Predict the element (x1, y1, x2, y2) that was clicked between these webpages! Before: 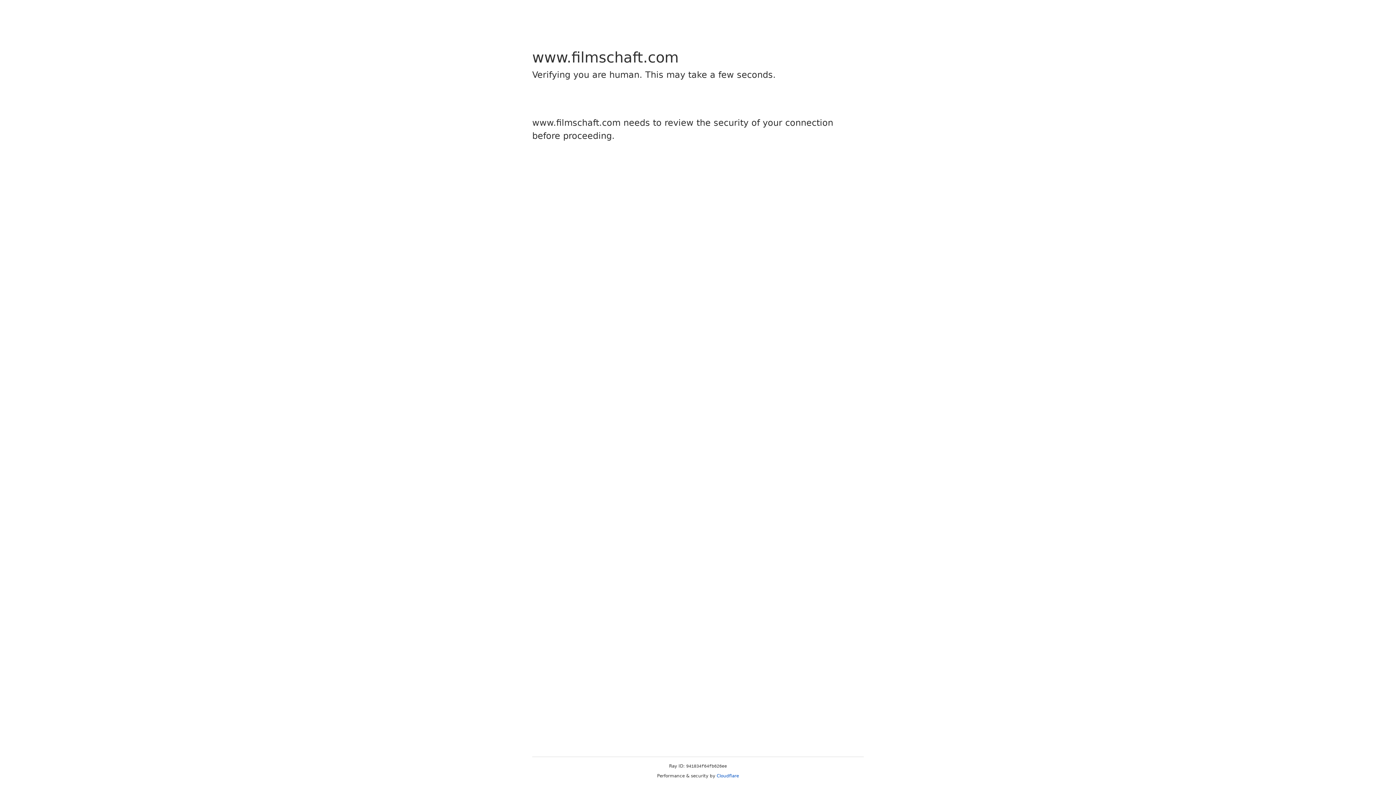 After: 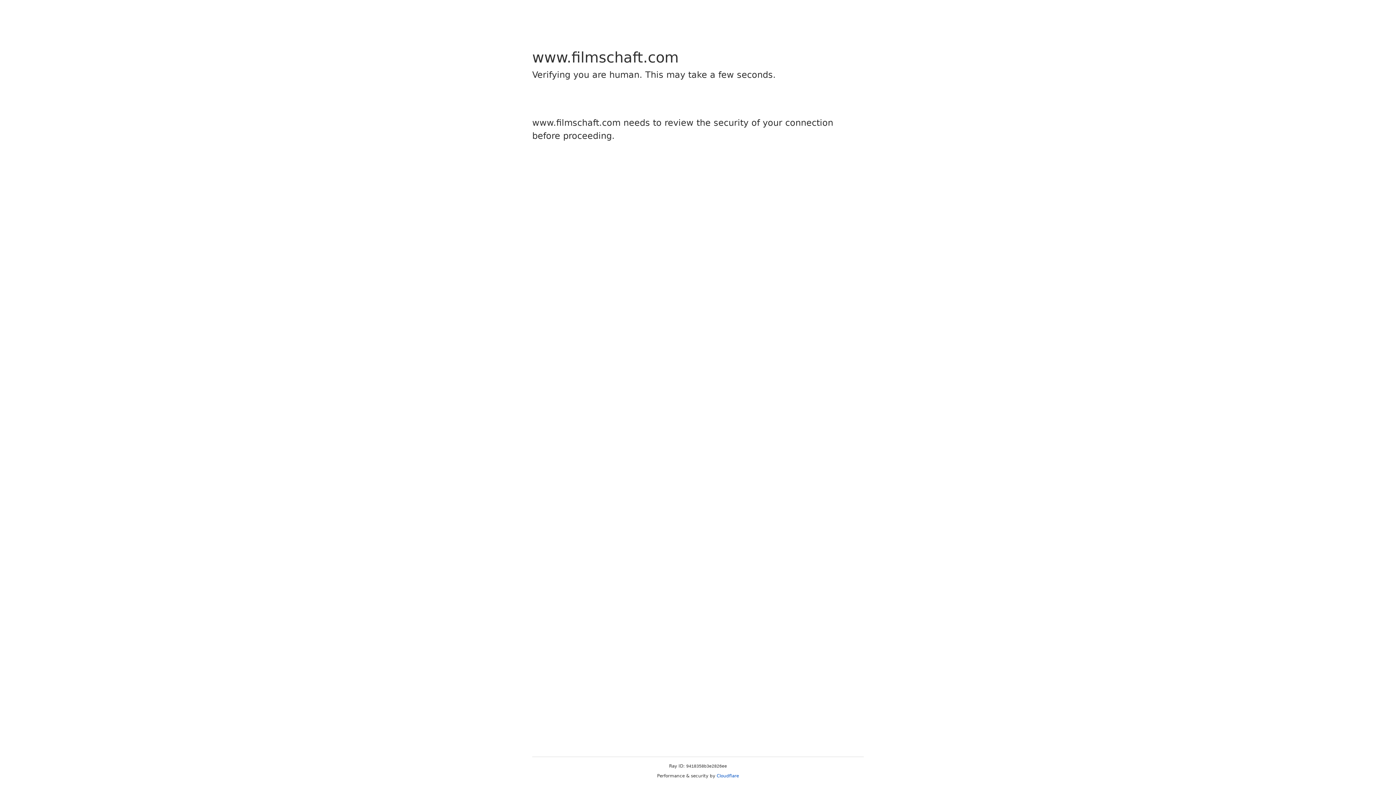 Action: label: Cloudflare bbox: (716, 773, 739, 778)